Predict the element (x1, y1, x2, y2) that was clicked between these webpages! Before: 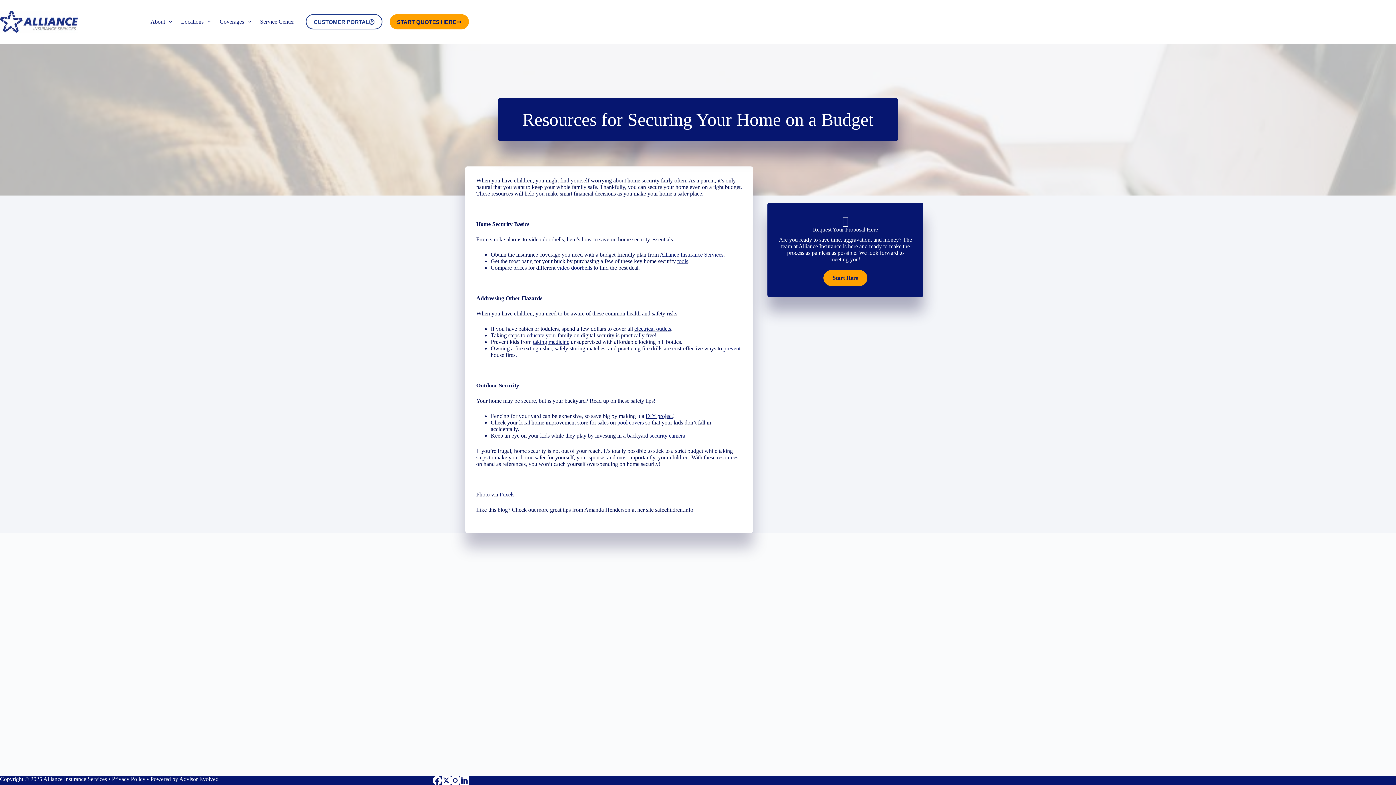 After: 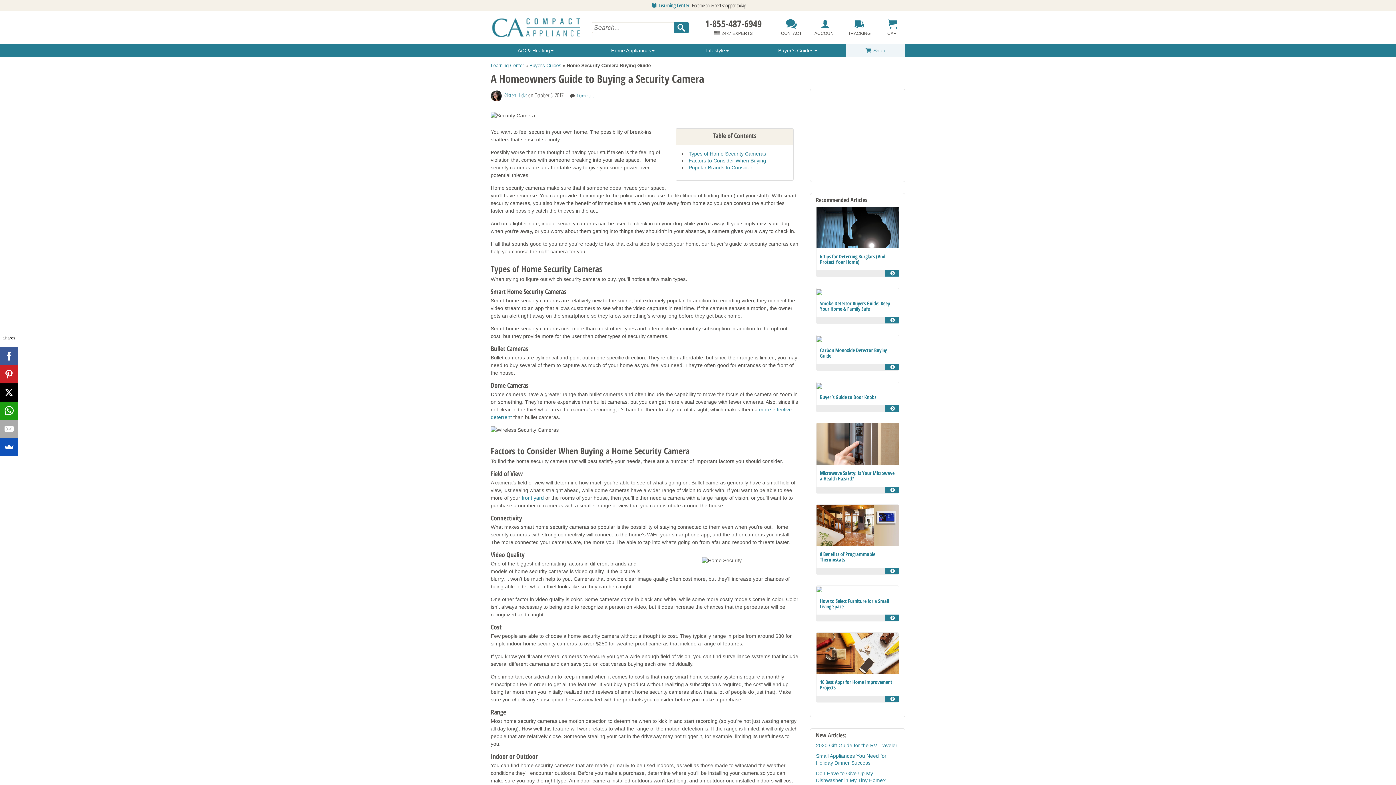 Action: label: security camera bbox: (649, 432, 685, 438)